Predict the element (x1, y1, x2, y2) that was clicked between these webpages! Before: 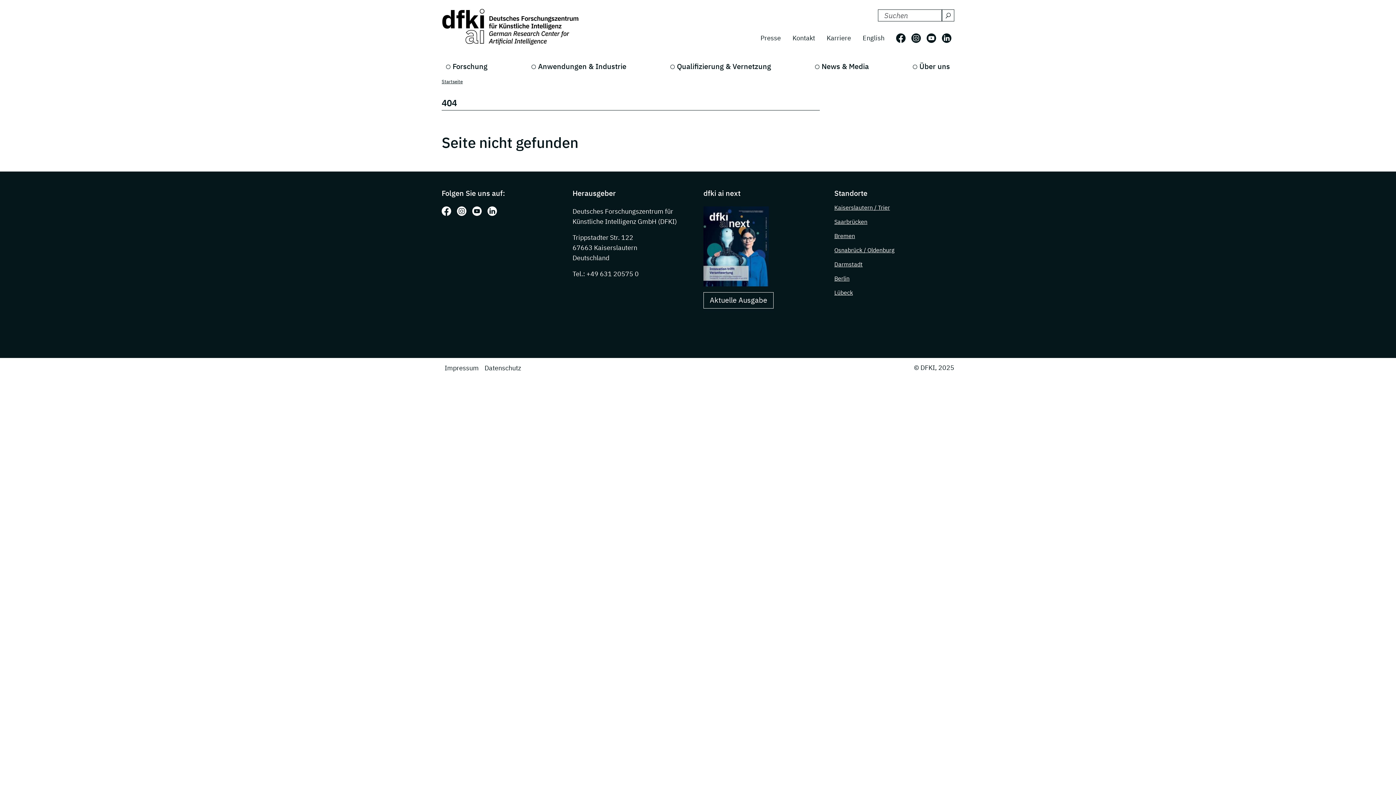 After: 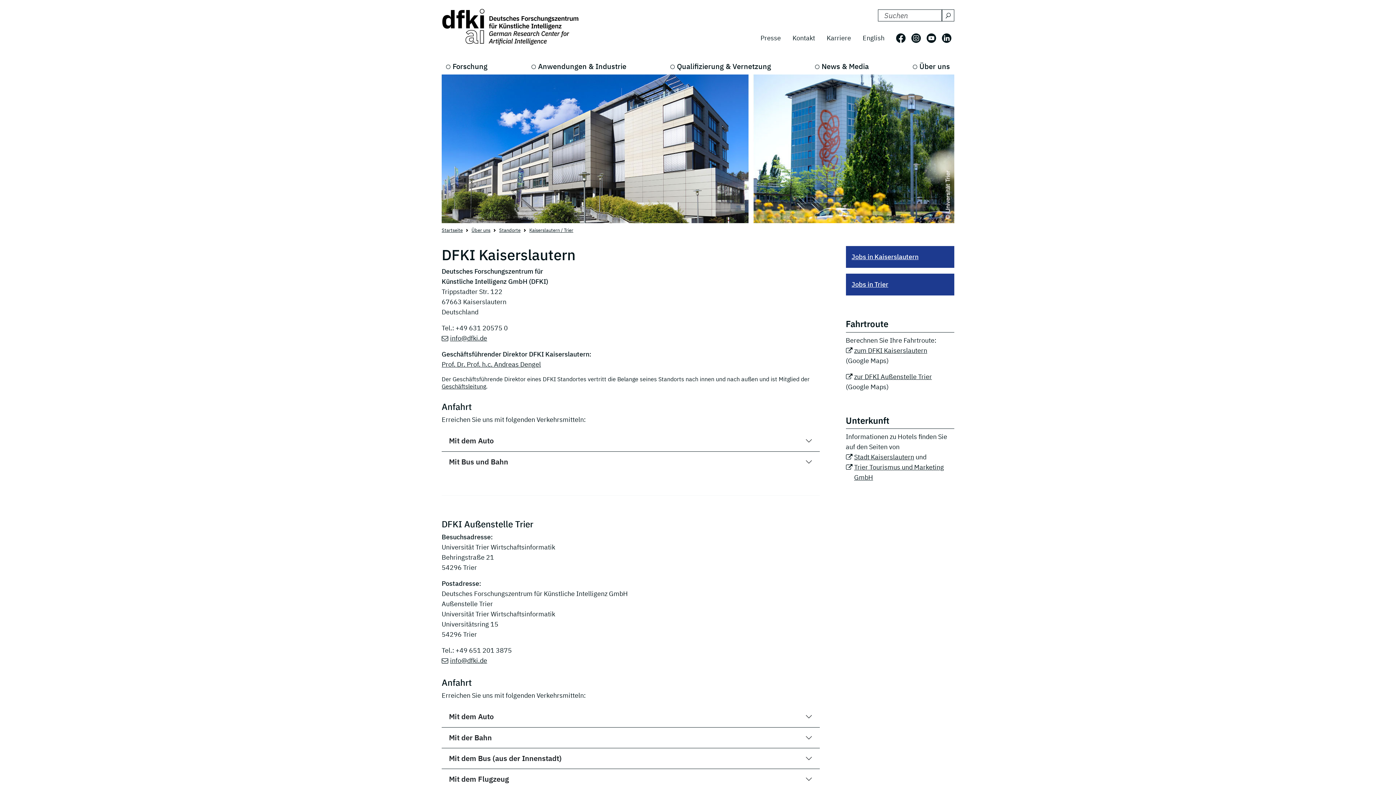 Action: bbox: (834, 203, 890, 211) label: Kaiserslautern / Trier